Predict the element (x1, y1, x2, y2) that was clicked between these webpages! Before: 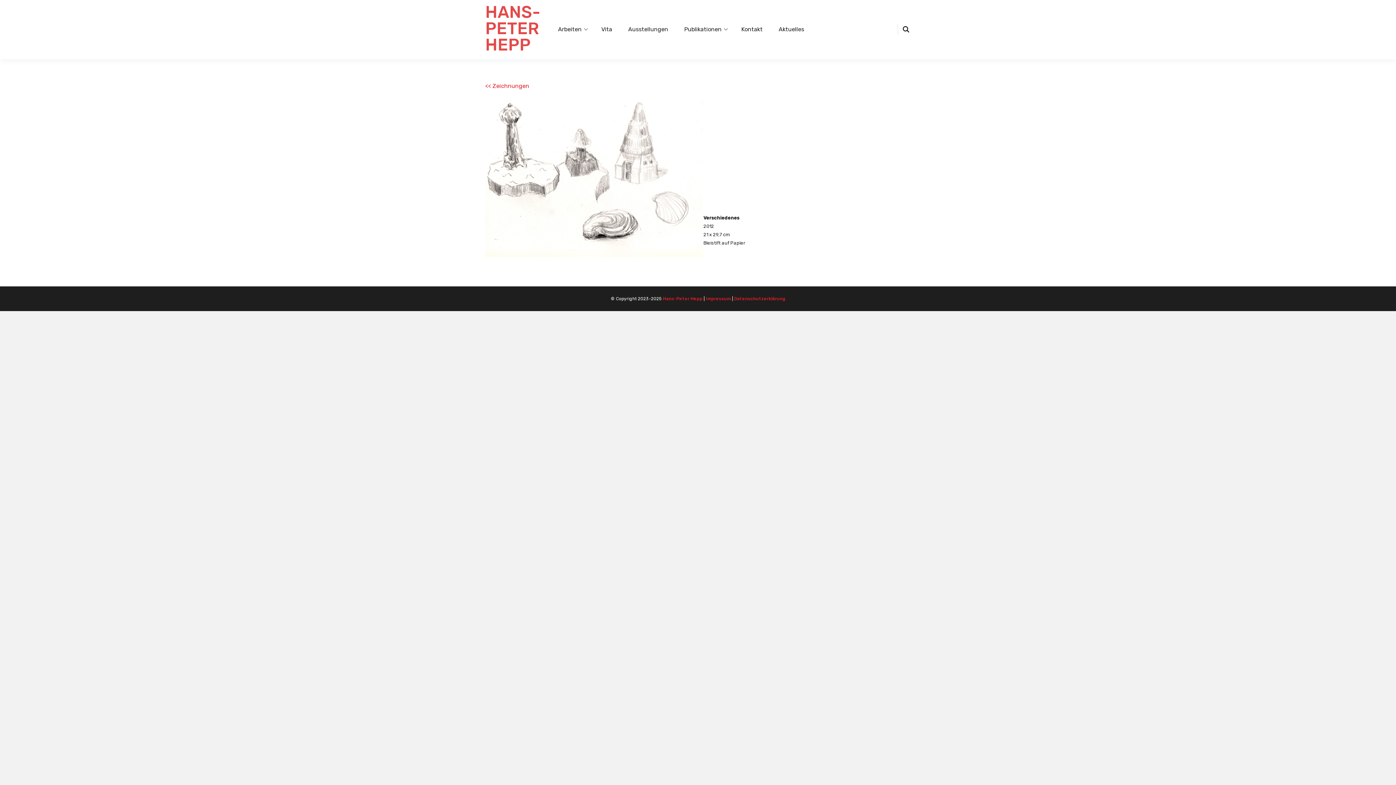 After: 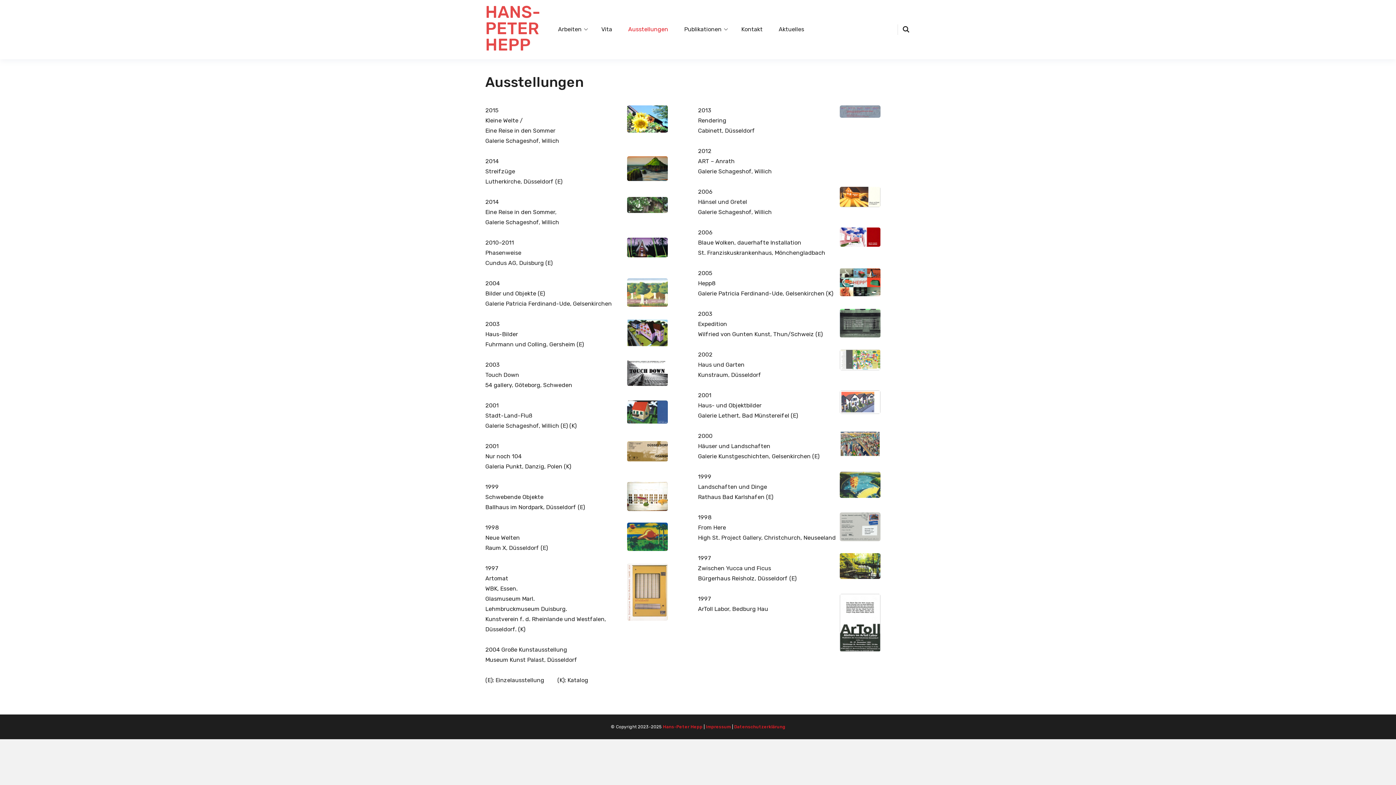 Action: label: Ausstellungen bbox: (628, 22, 668, 36)